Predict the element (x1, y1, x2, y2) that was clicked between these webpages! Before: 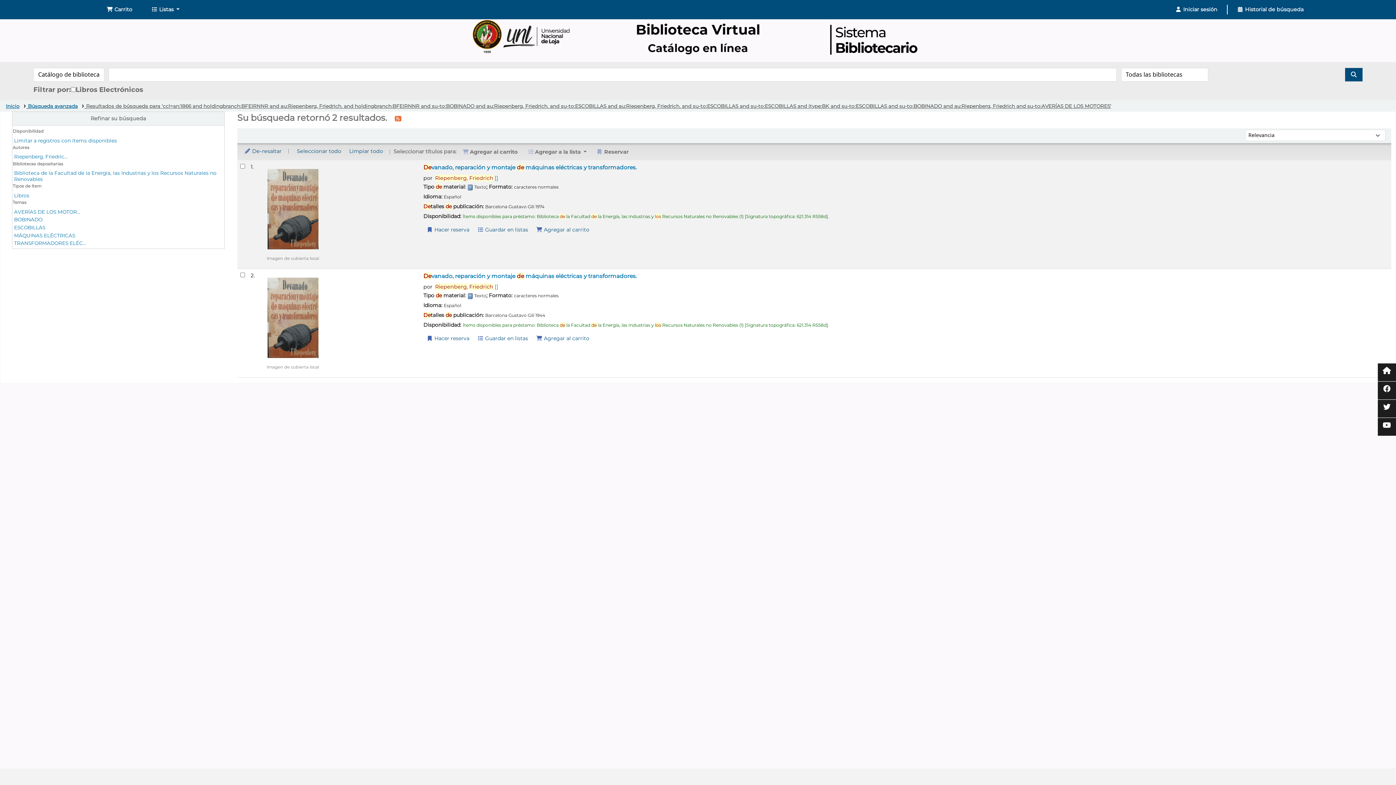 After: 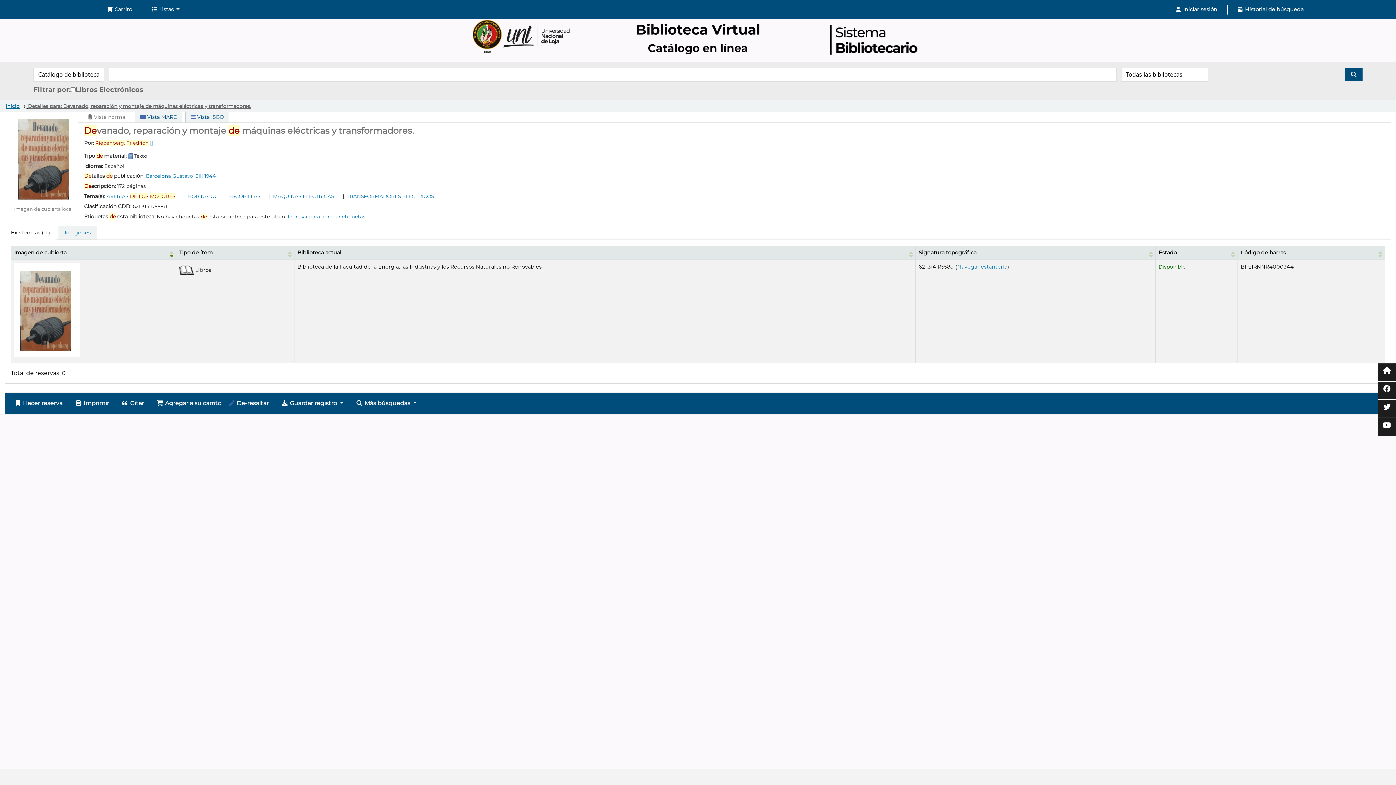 Action: label: Devanado, reparación y montaje de máquinas eléctricas y transformadores. bbox: (423, 271, 1388, 280)